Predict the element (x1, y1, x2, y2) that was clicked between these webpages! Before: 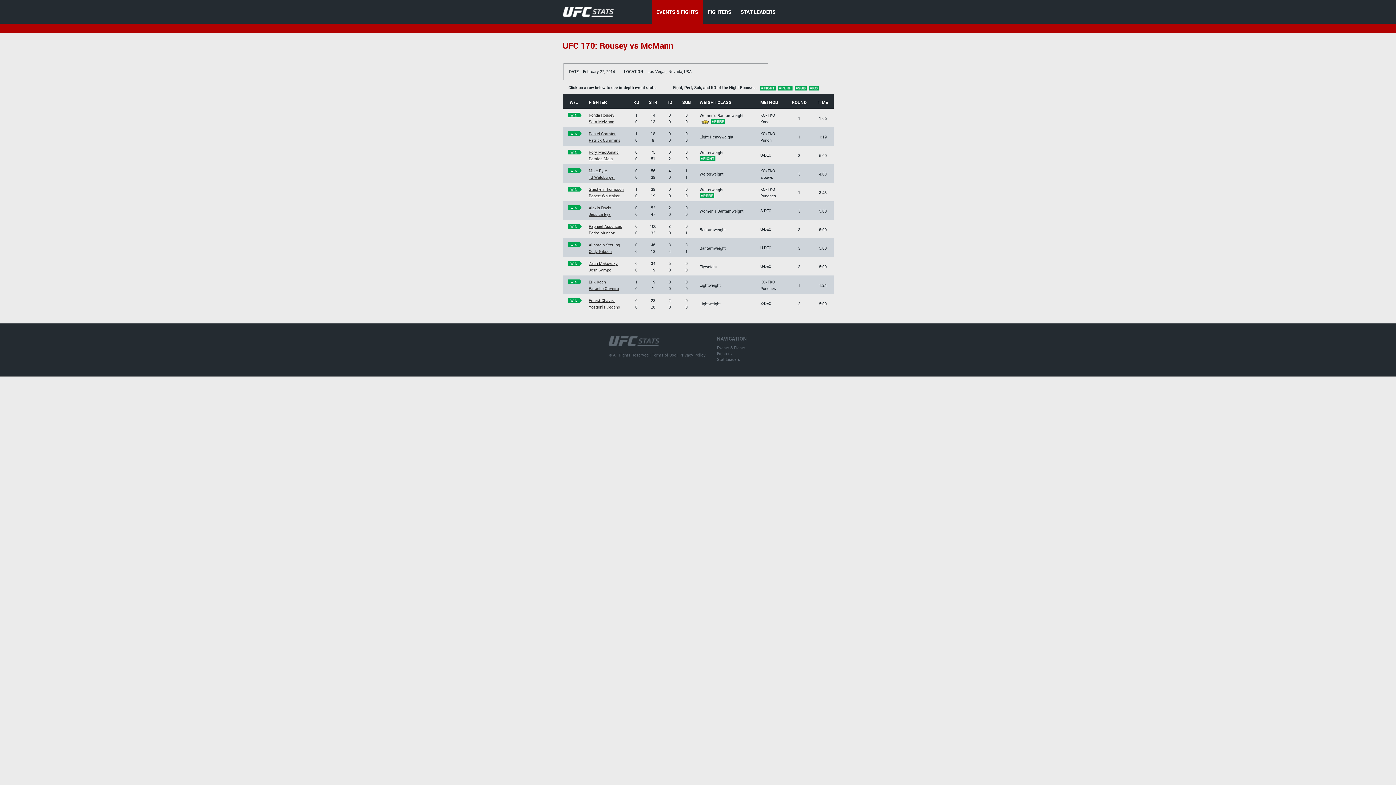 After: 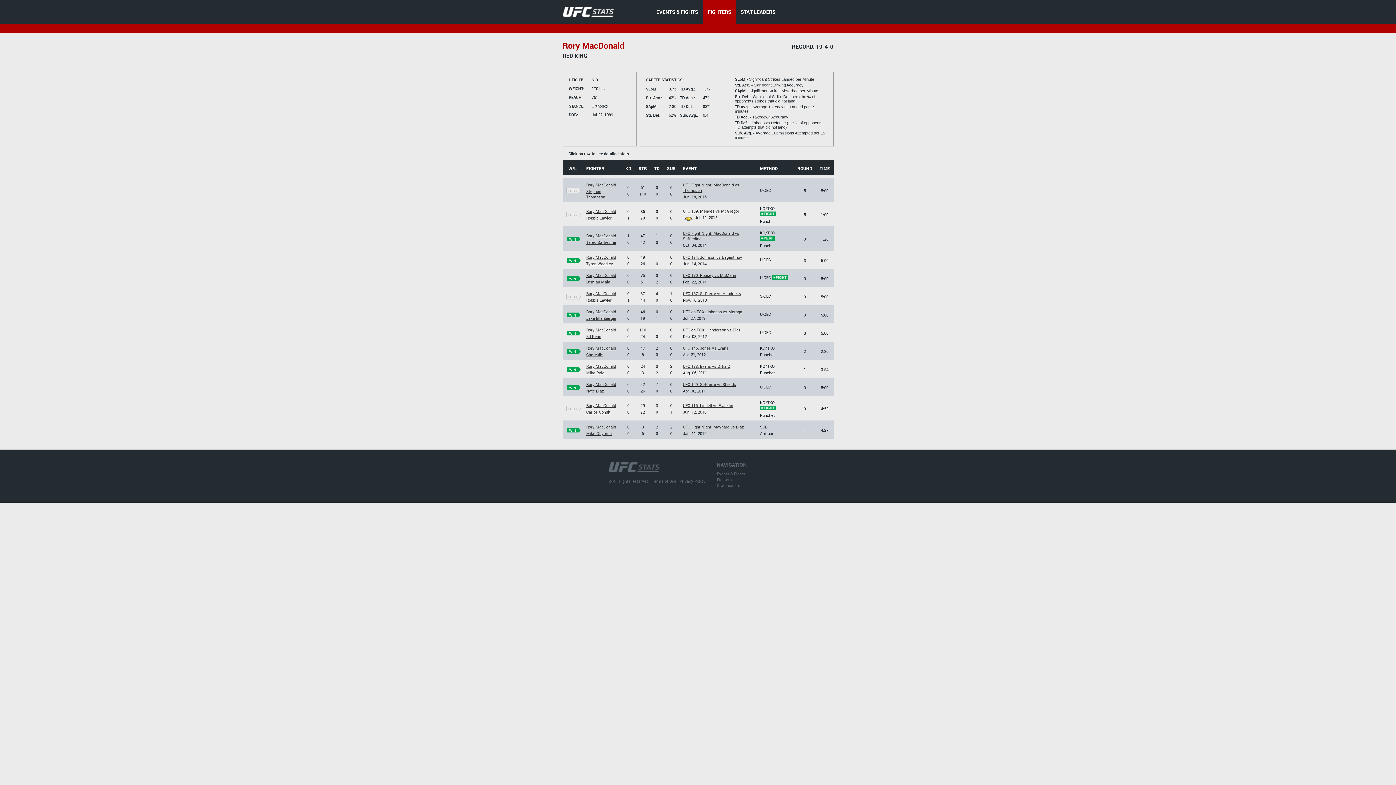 Action: bbox: (588, 149, 618, 154) label: Rory MacDonald